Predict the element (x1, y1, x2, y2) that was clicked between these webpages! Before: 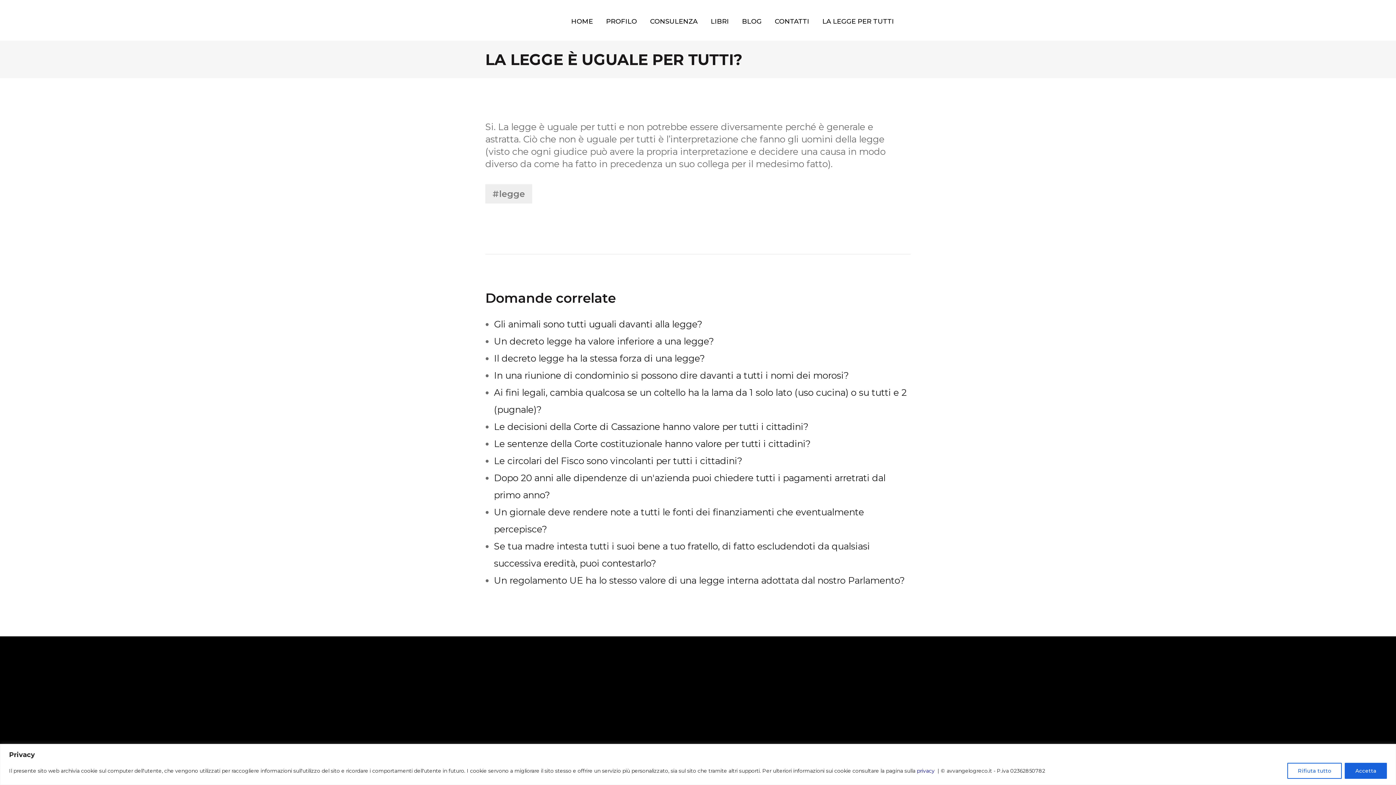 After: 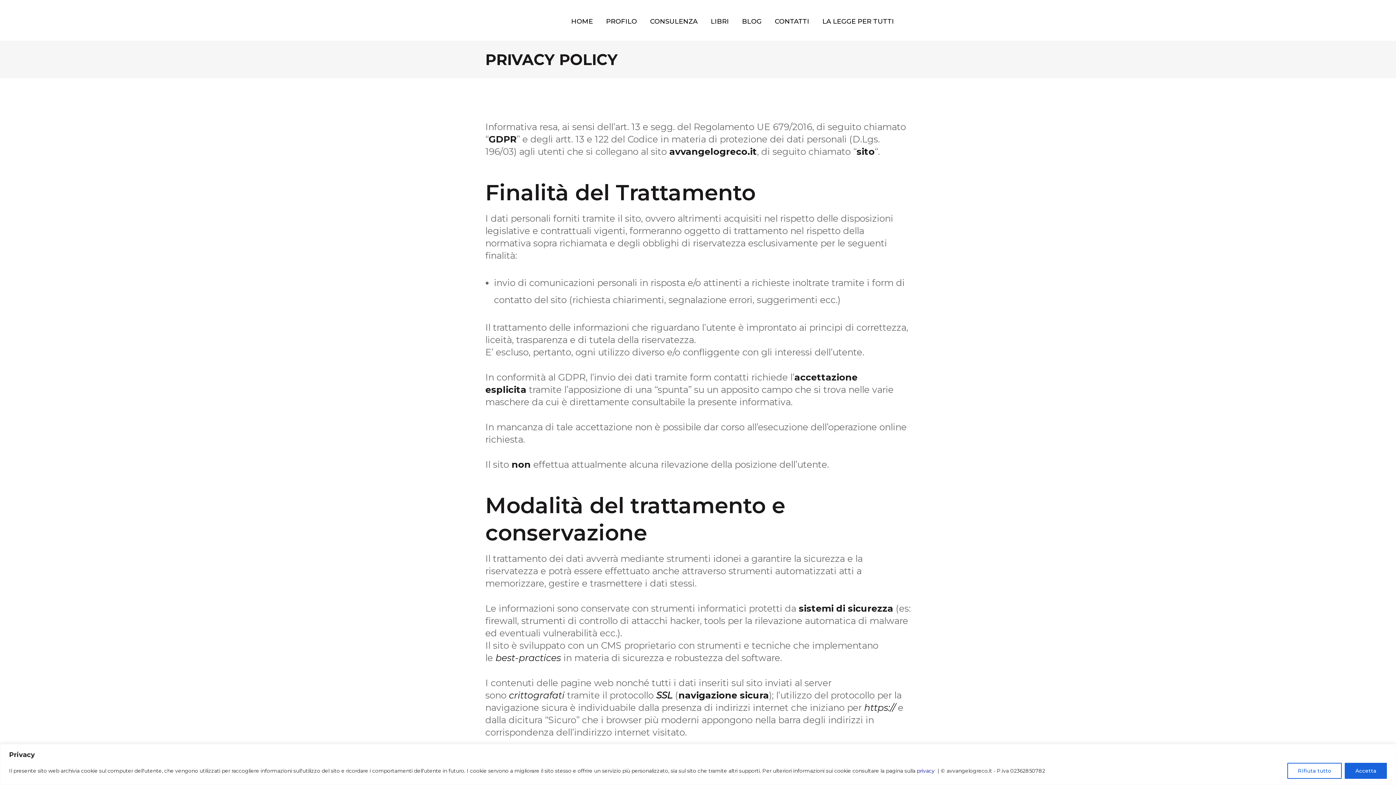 Action: bbox: (917, 767, 934, 774) label: privacy